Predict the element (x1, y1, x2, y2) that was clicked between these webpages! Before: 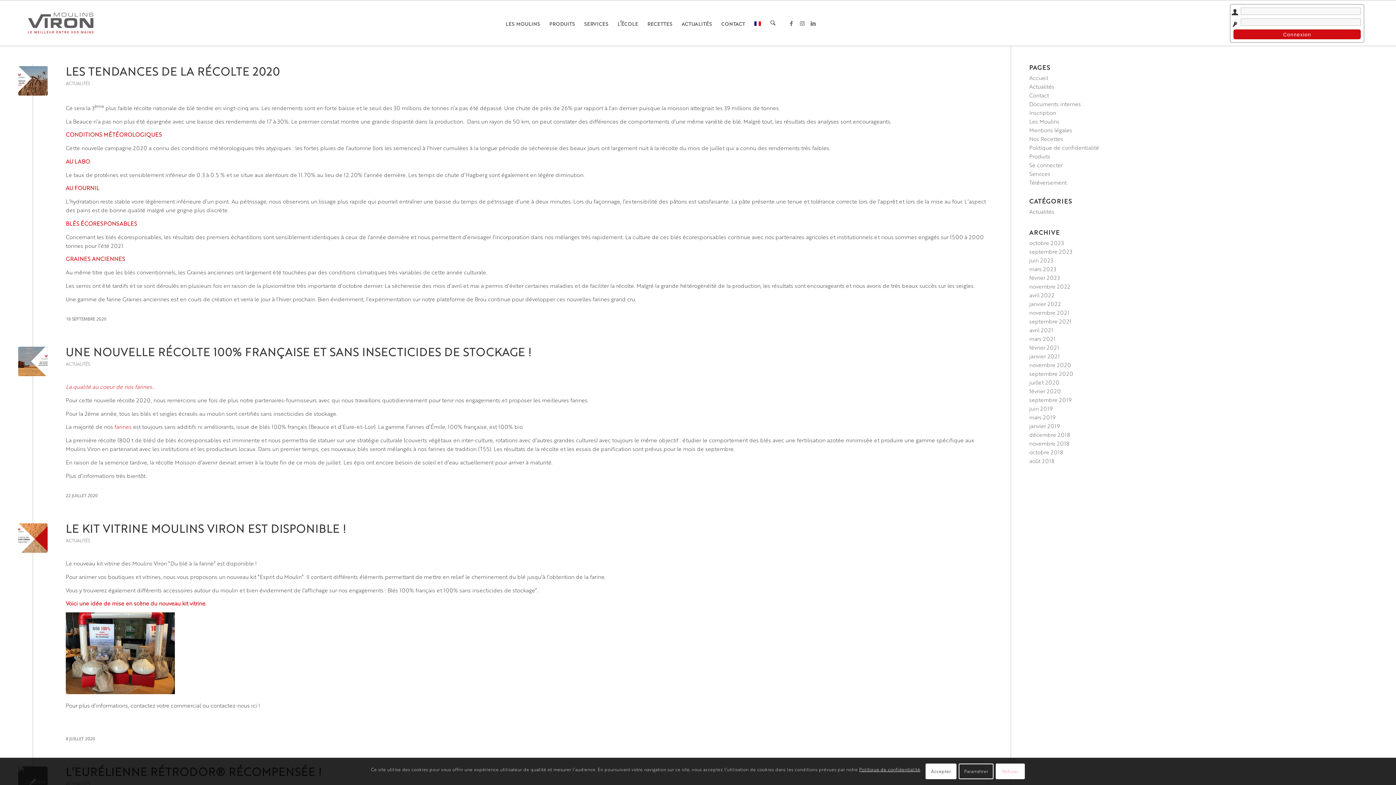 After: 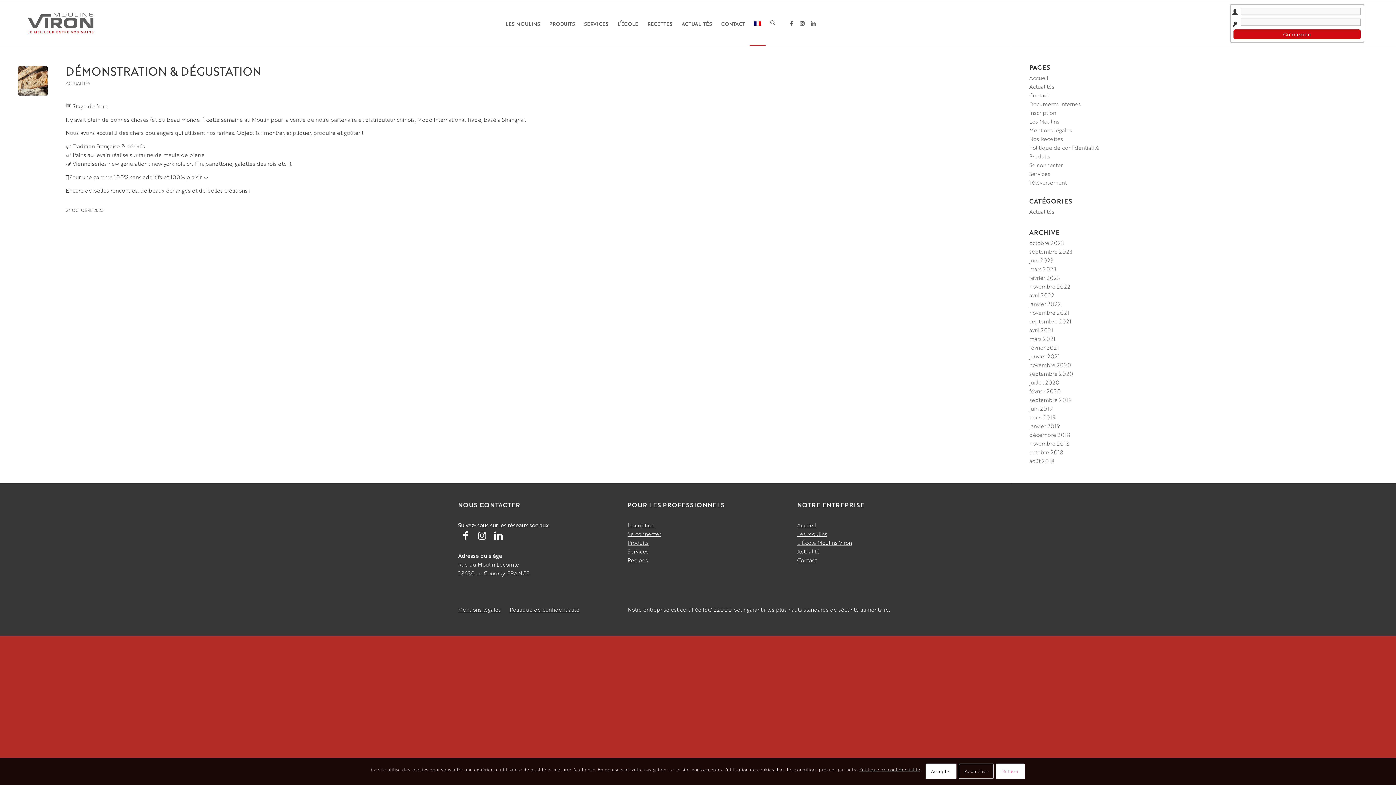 Action: bbox: (1029, 239, 1064, 246) label: octobre 2023